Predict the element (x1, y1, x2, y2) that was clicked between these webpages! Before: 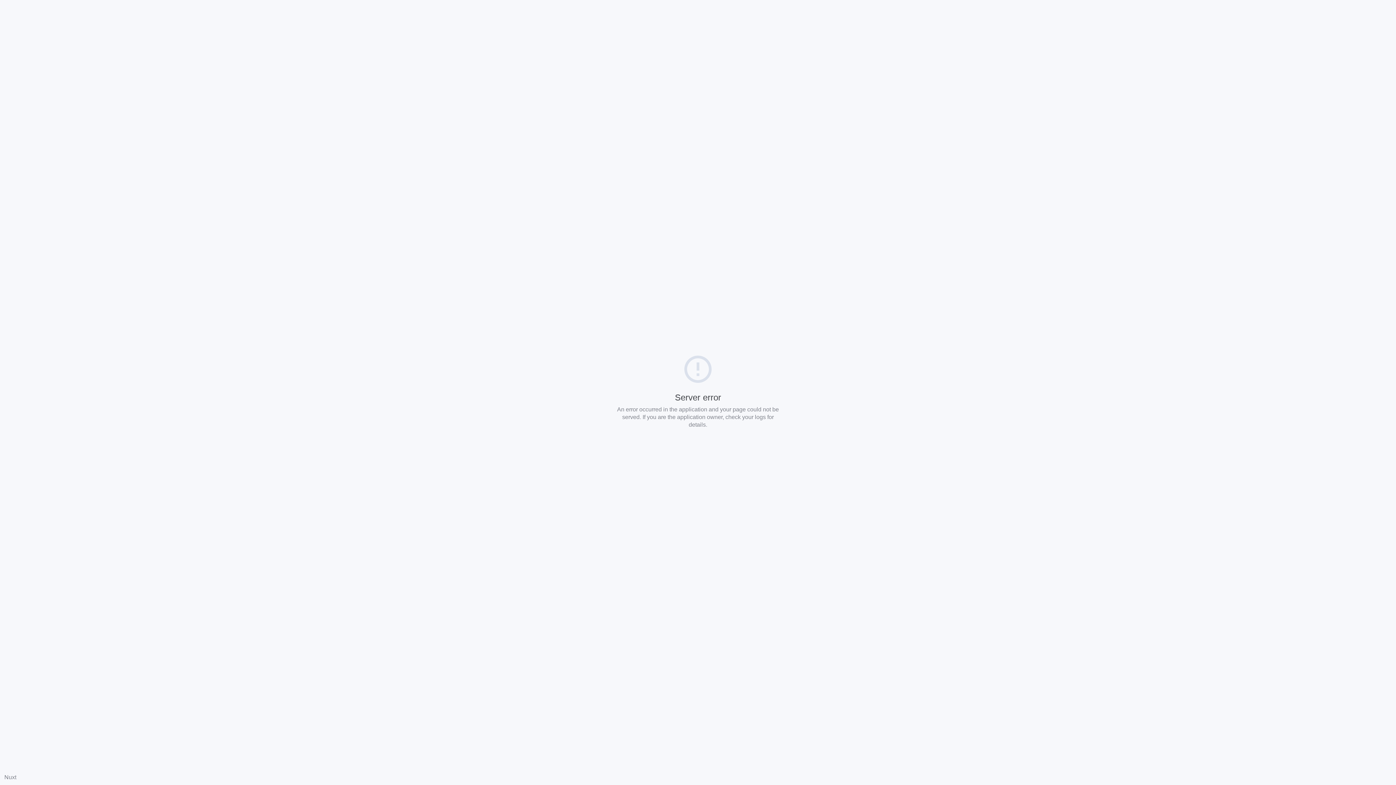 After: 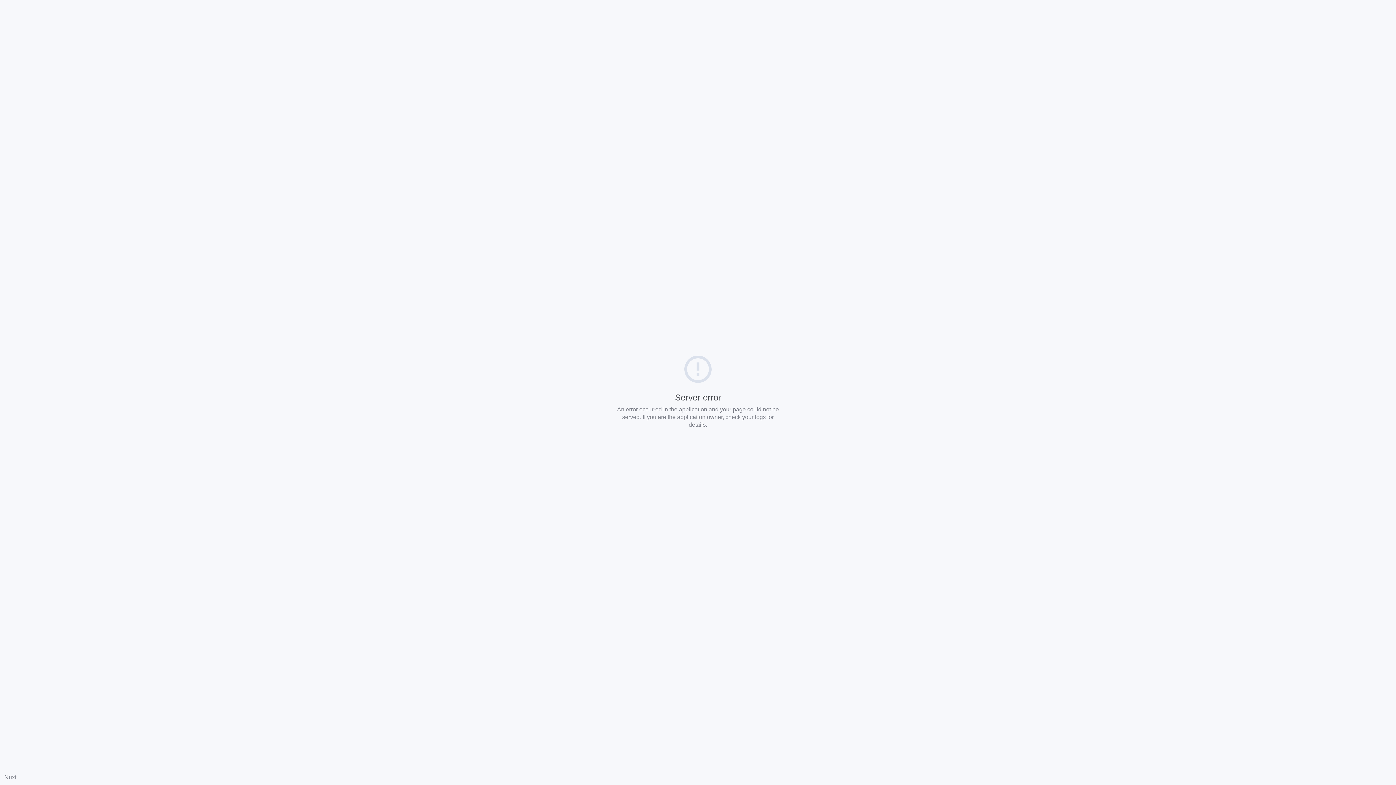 Action: bbox: (4, 774, 16, 780) label: Nuxt